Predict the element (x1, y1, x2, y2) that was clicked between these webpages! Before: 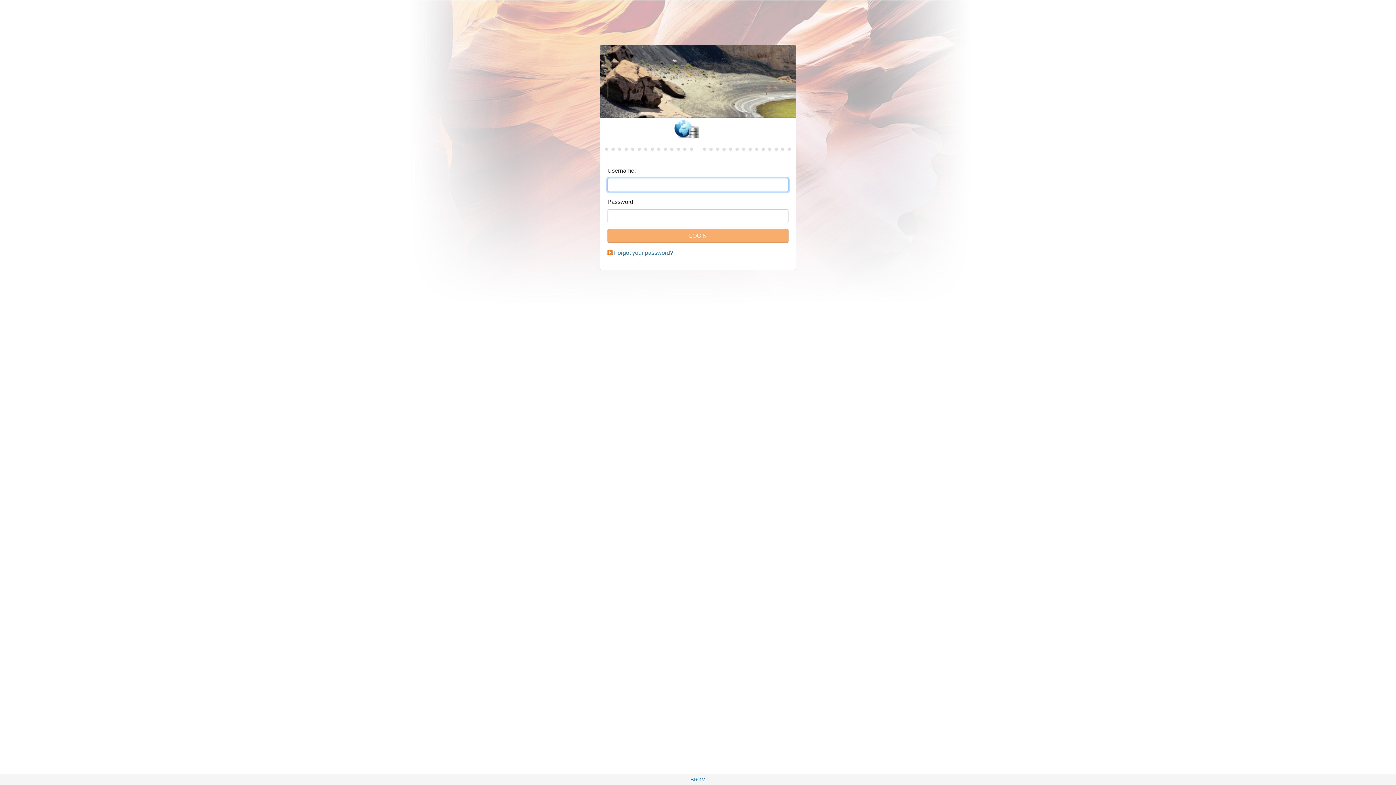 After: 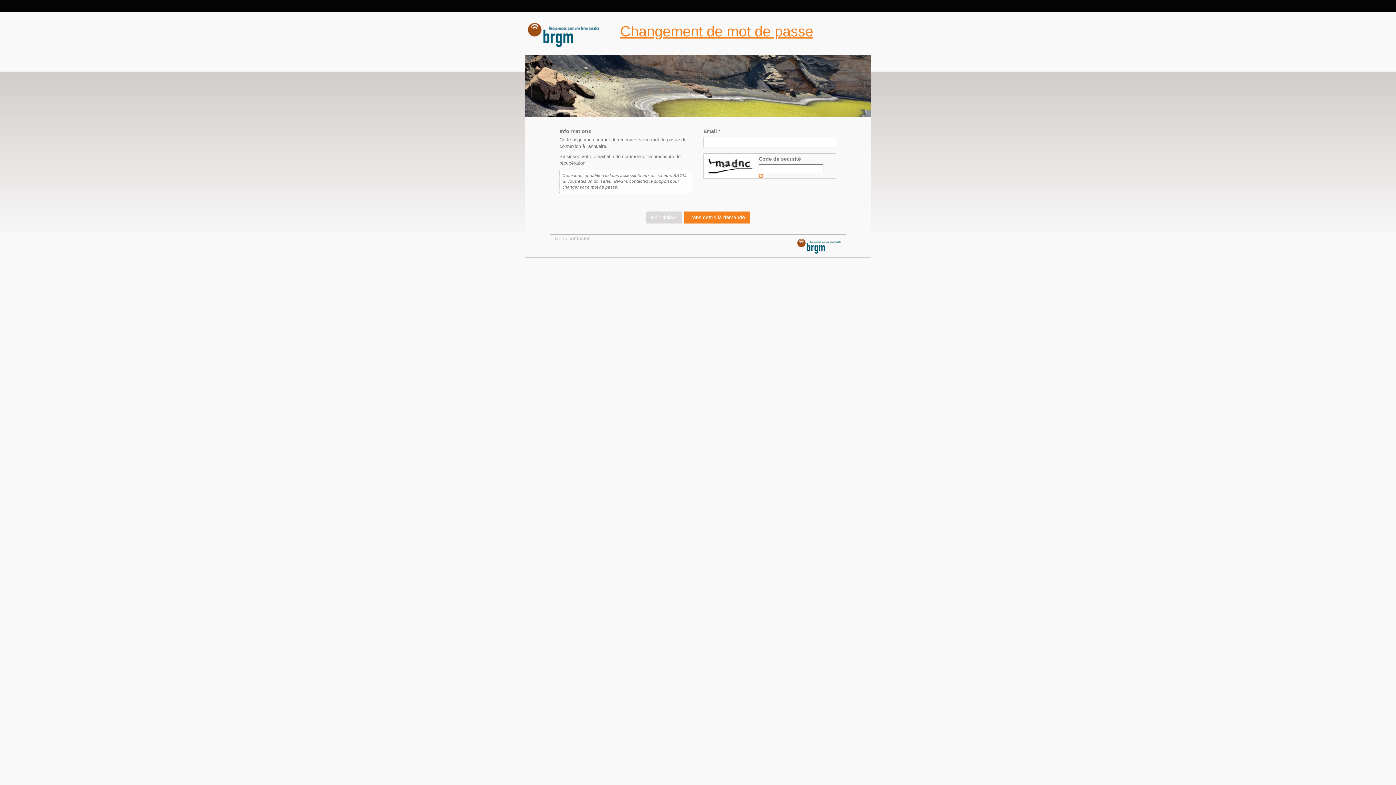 Action: label: Forgot your password? bbox: (614, 249, 673, 256)